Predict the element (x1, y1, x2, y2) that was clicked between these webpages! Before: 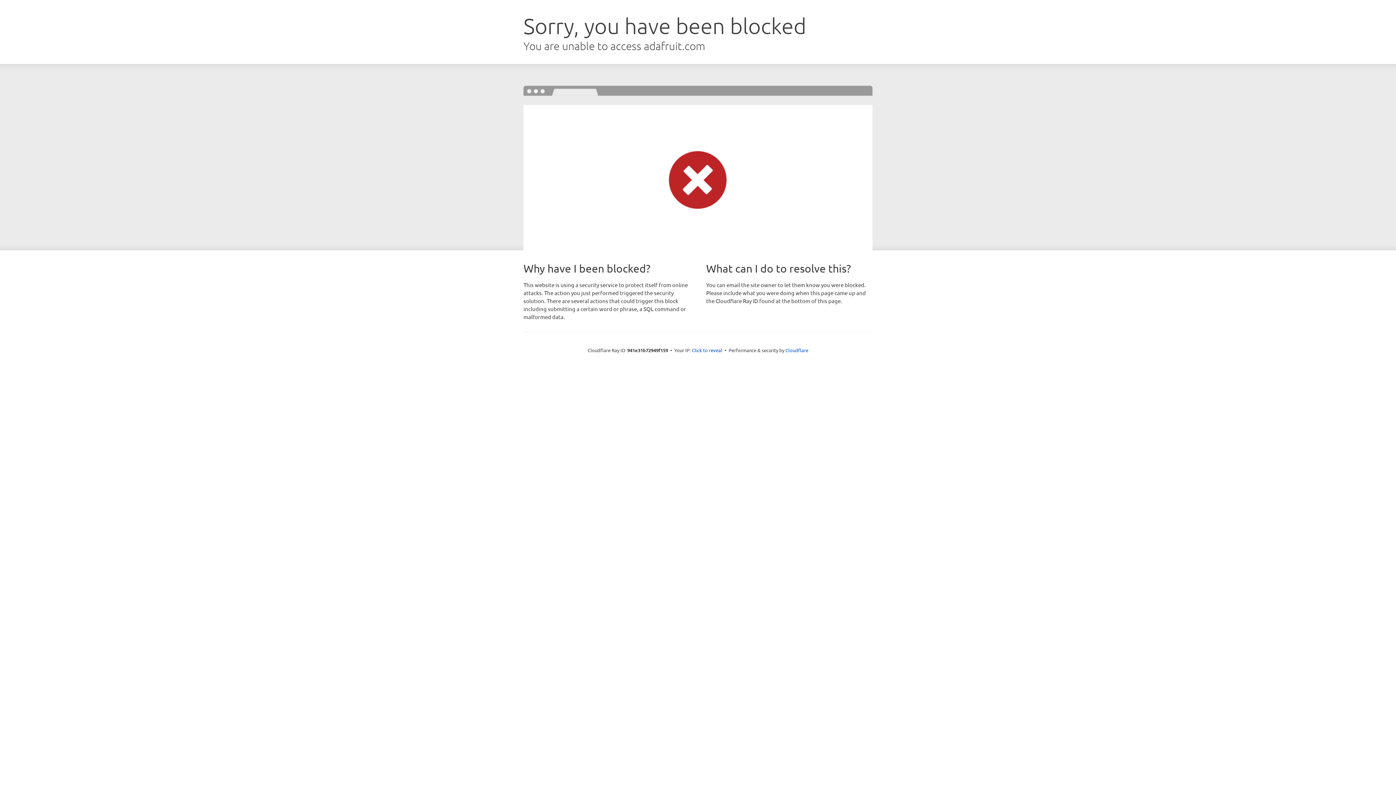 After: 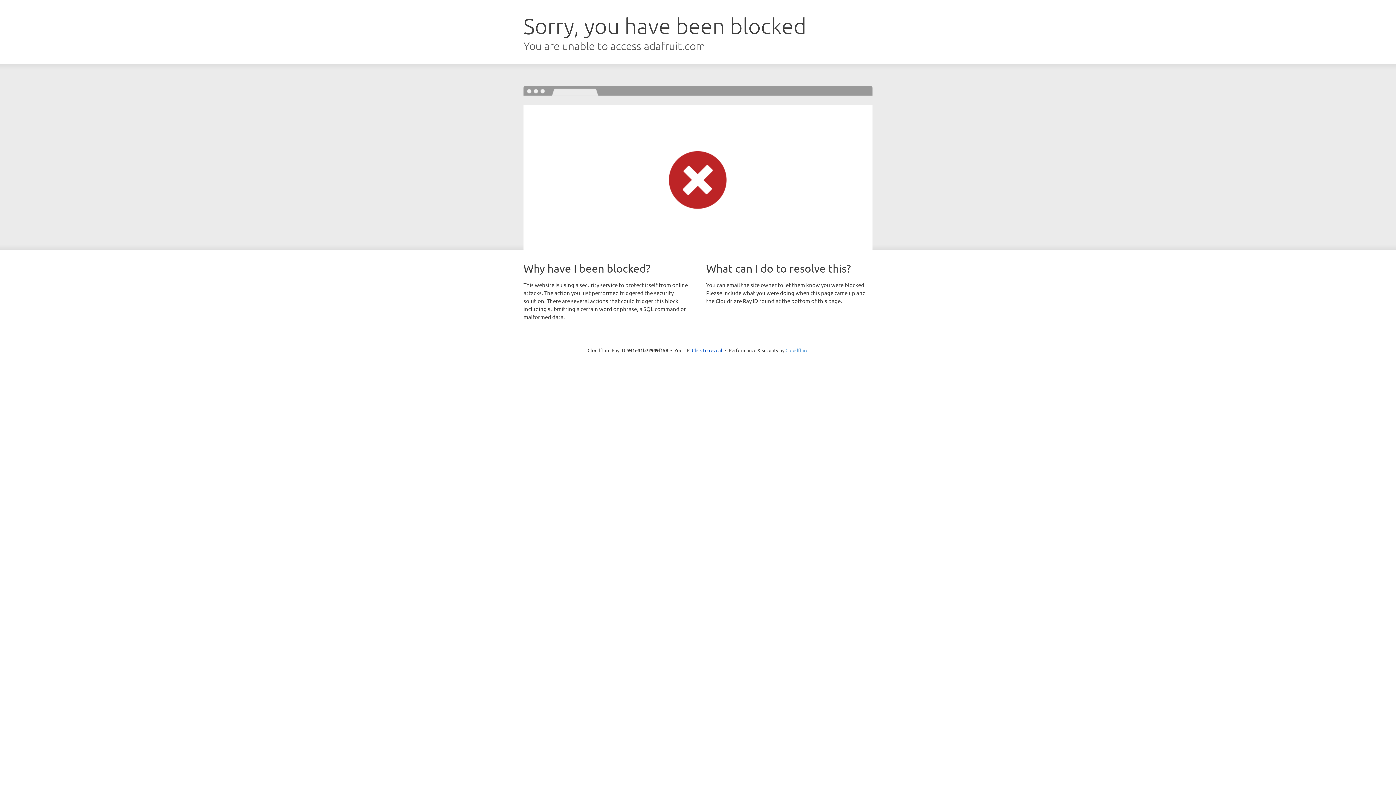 Action: label: Cloudflare bbox: (785, 347, 808, 353)